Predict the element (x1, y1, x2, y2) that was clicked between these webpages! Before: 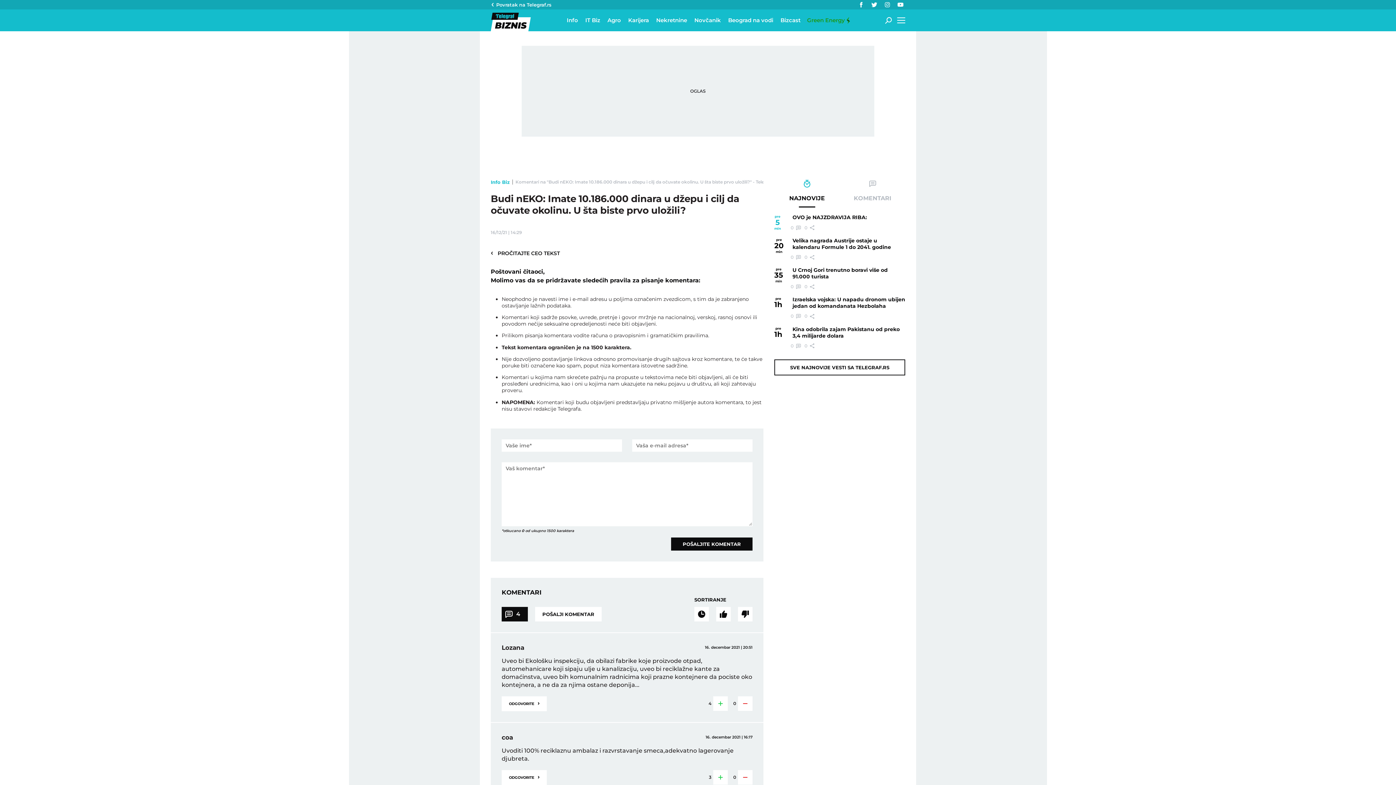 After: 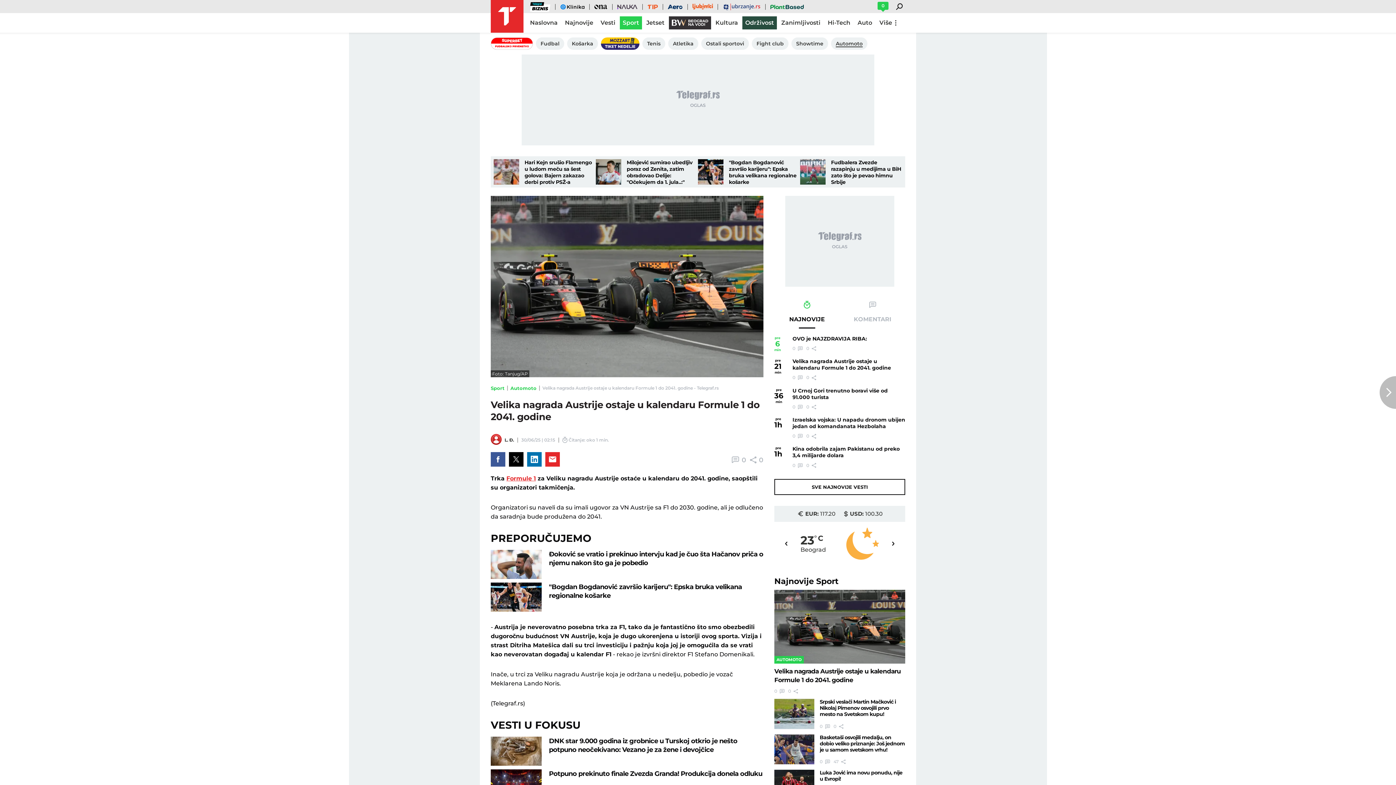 Action: bbox: (790, 253, 801, 260) label: 0 